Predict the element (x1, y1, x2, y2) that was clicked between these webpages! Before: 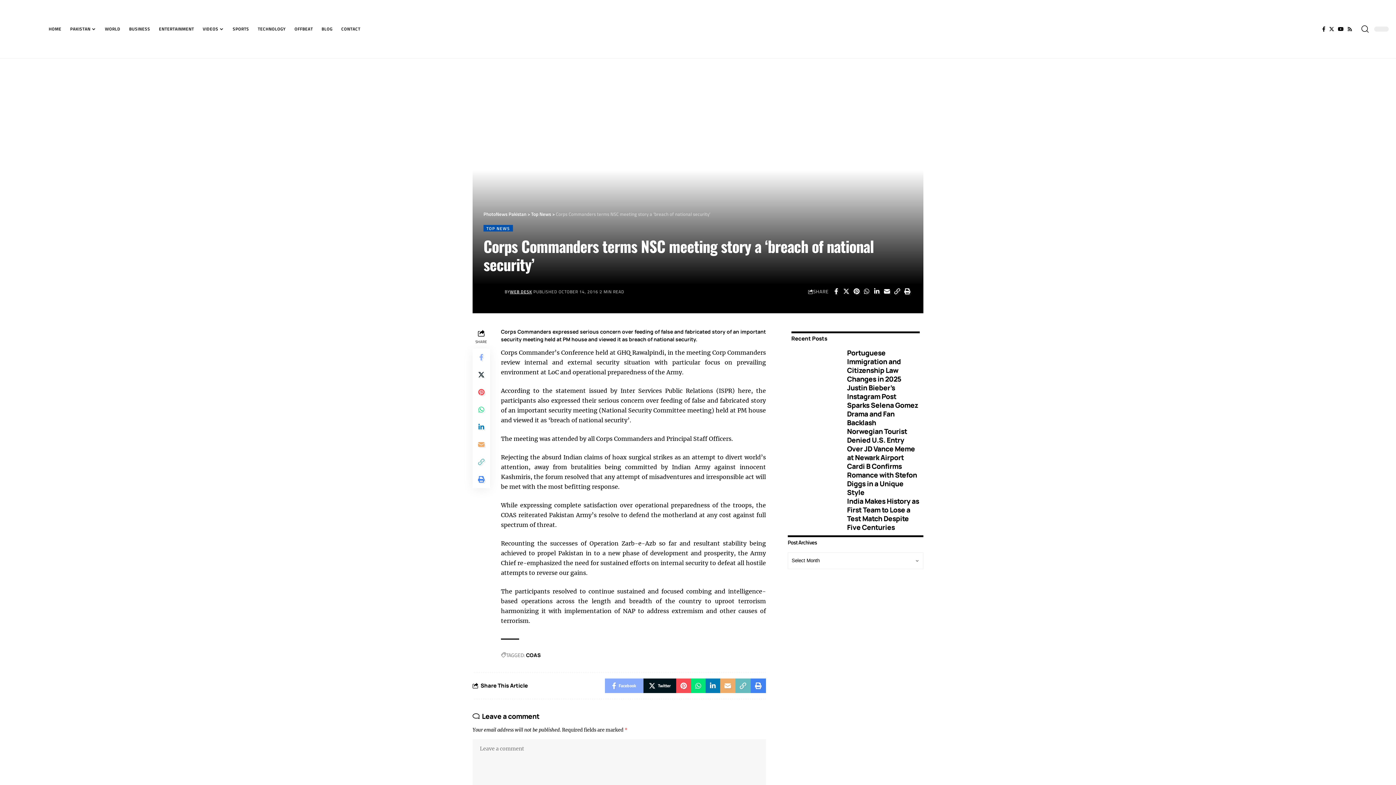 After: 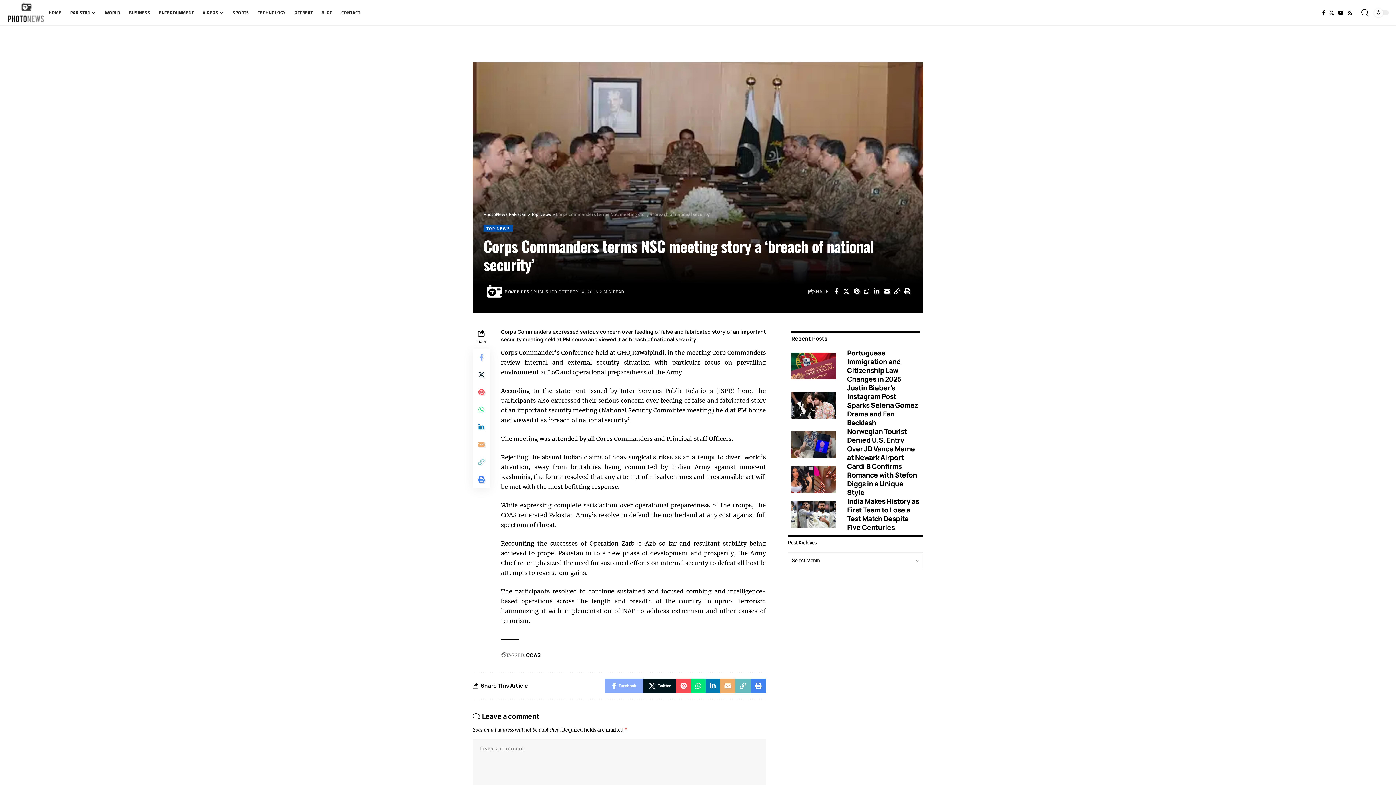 Action: bbox: (1320, 20, 1327, 37) label: Facebook